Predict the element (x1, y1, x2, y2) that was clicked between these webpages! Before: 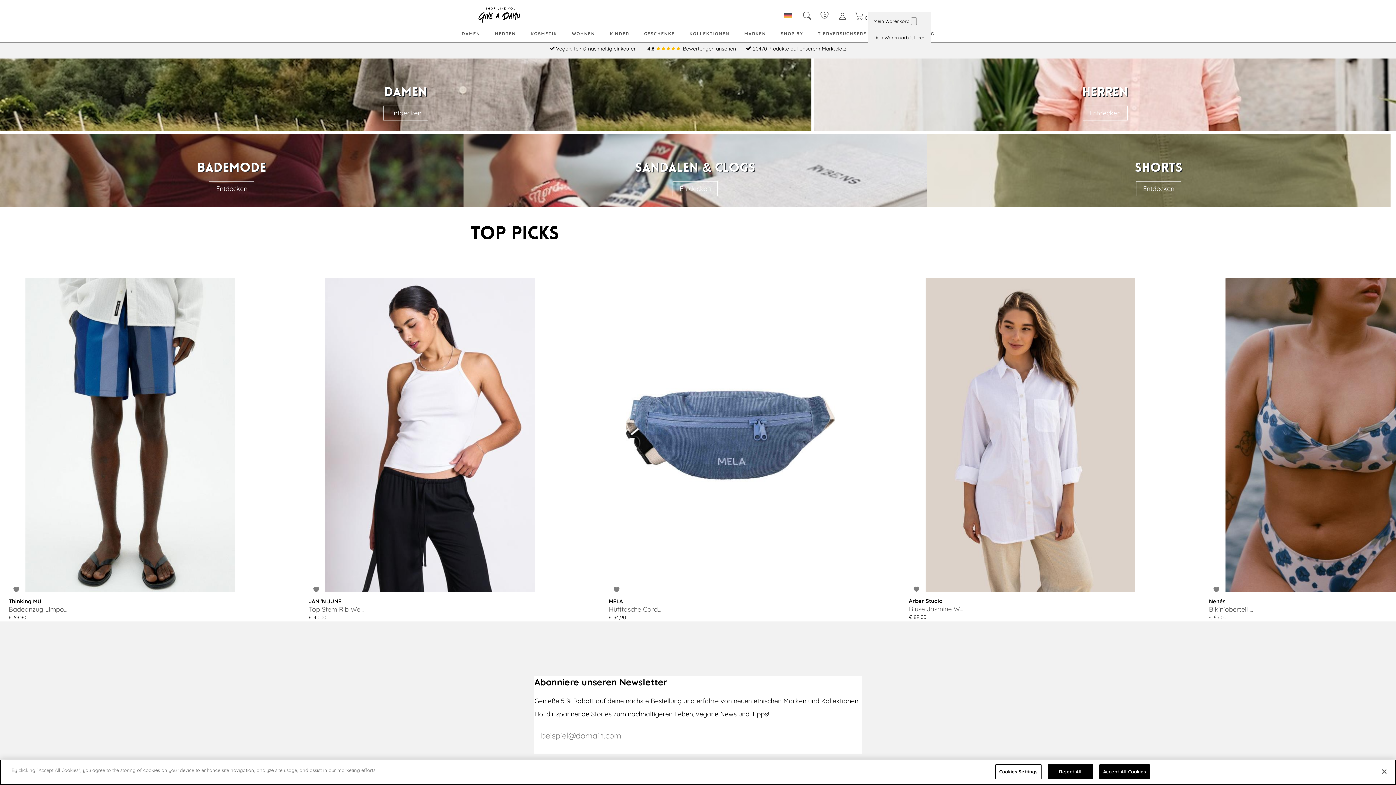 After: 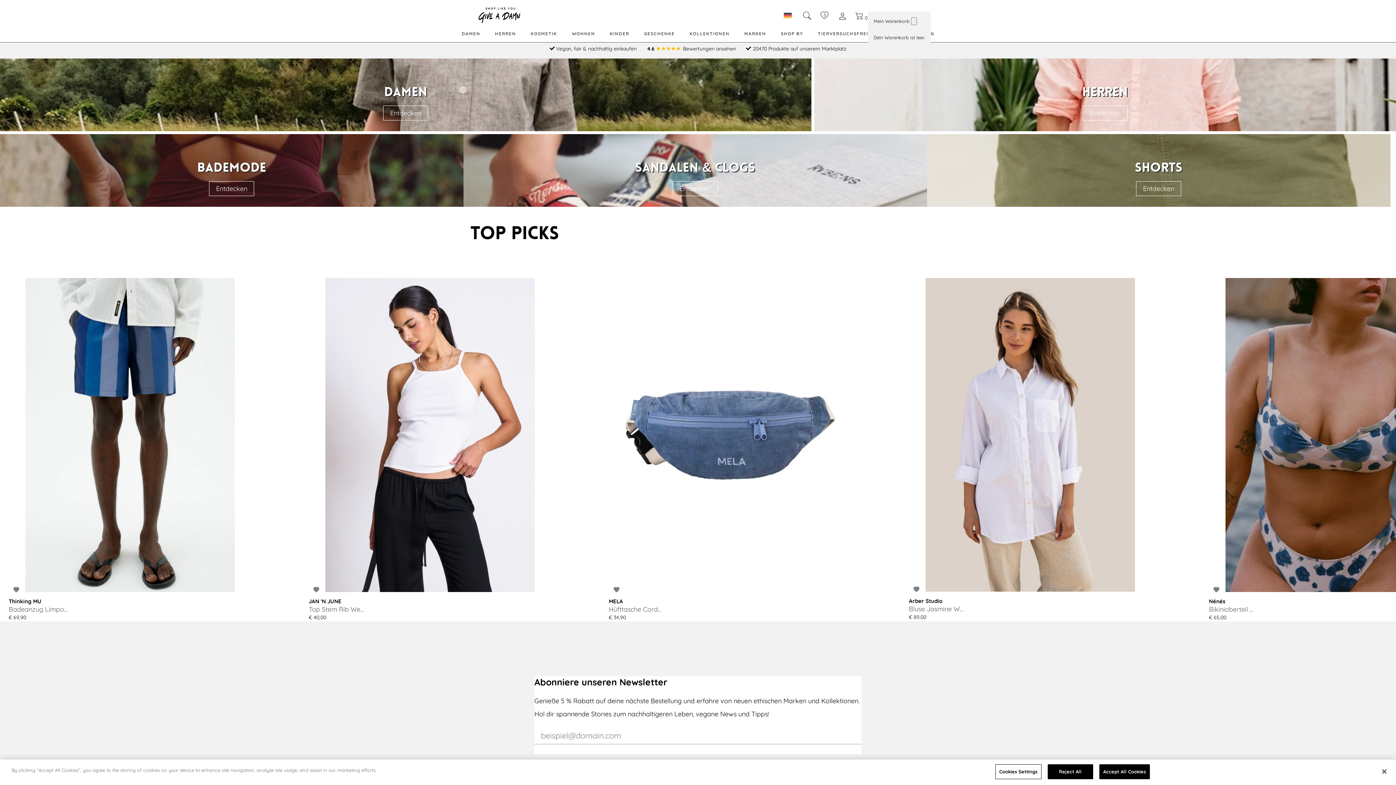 Action: bbox: (8, 584, 24, 597)